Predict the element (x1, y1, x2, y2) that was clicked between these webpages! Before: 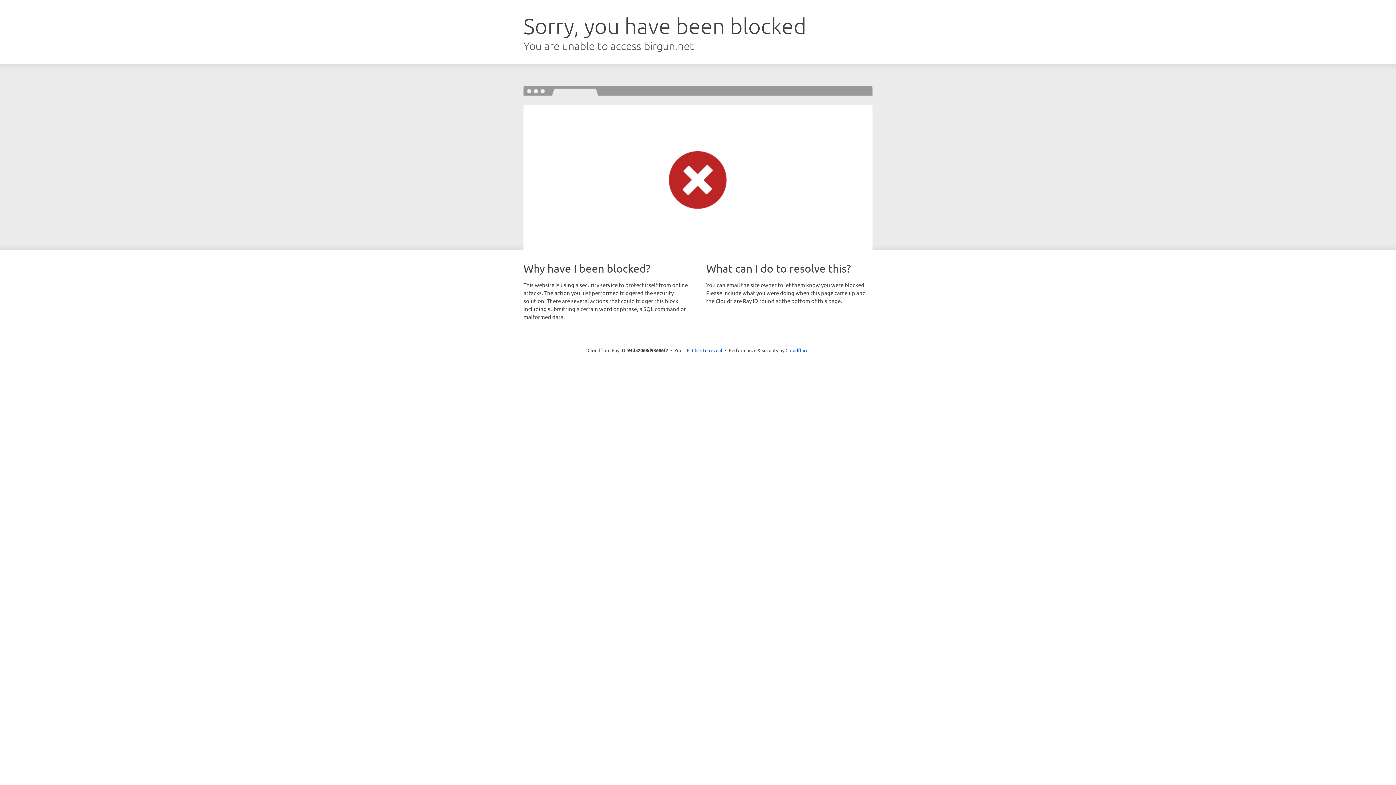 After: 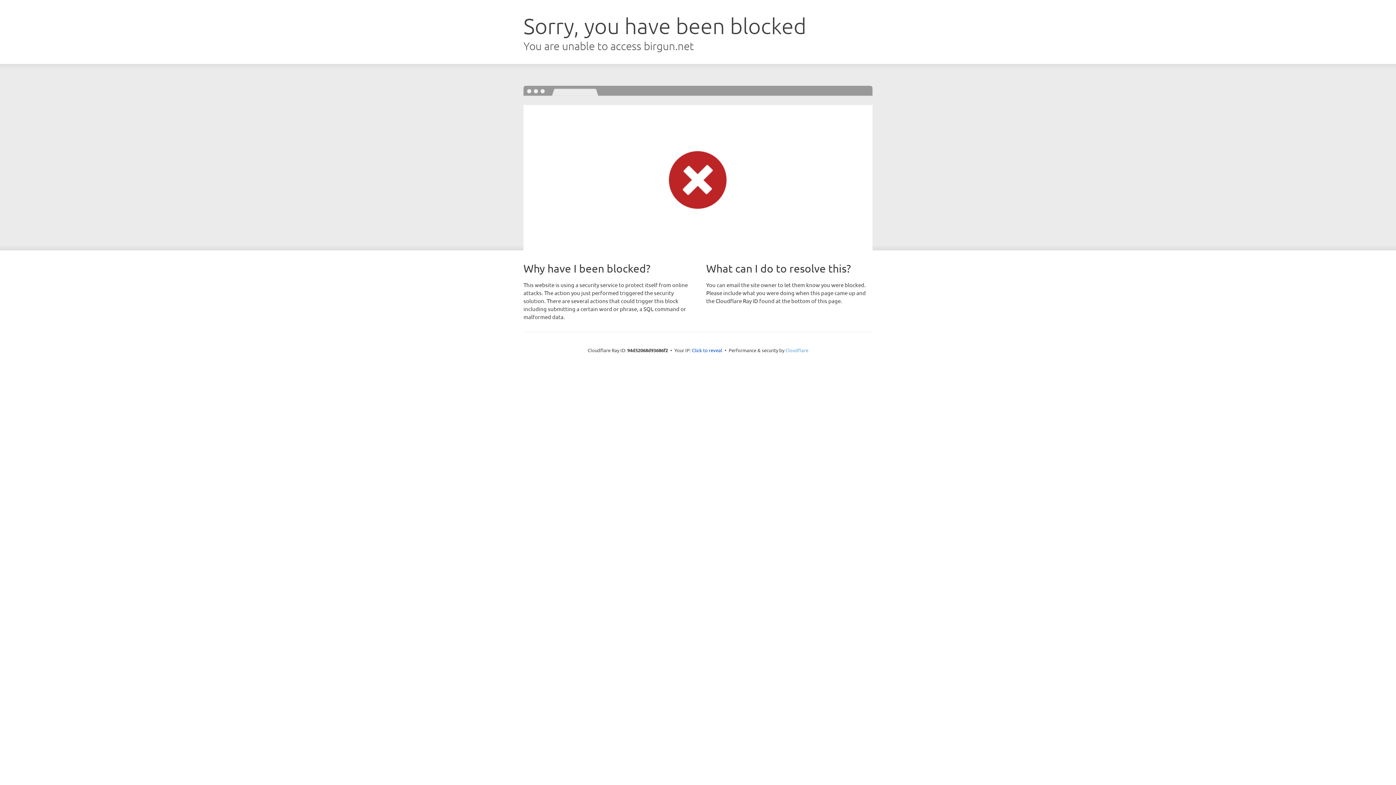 Action: label: Cloudflare bbox: (785, 347, 808, 353)